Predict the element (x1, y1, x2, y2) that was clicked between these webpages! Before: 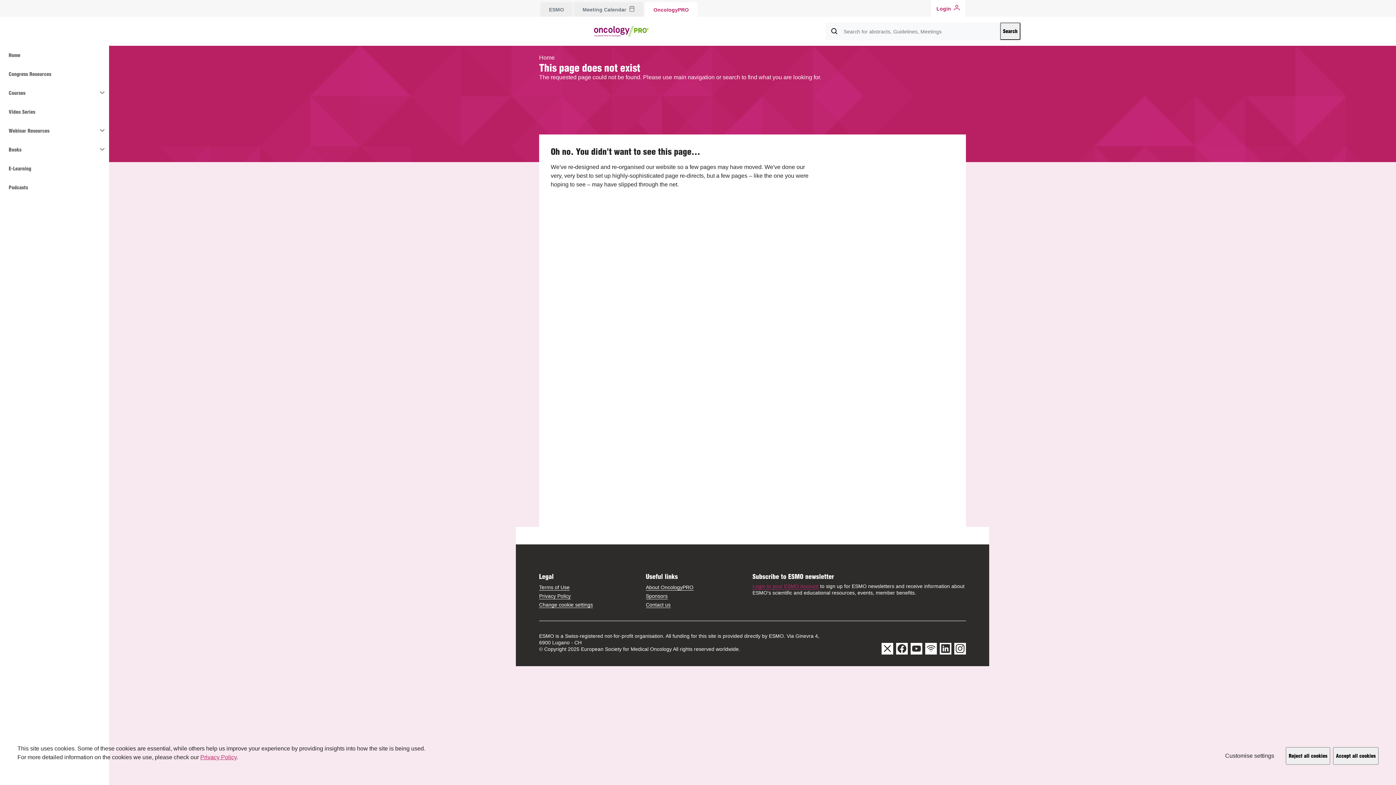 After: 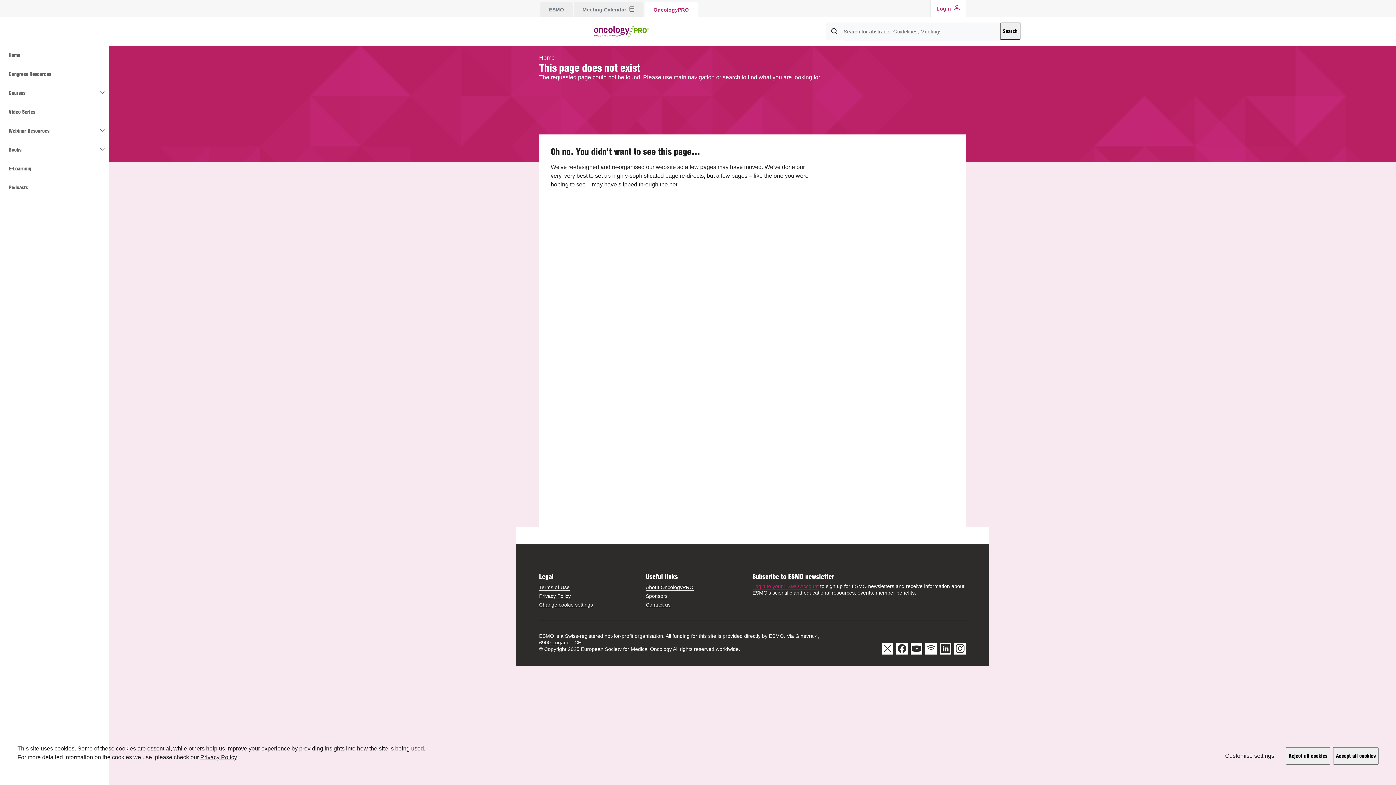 Action: bbox: (200, 754, 236, 760) label: Privacy Policy